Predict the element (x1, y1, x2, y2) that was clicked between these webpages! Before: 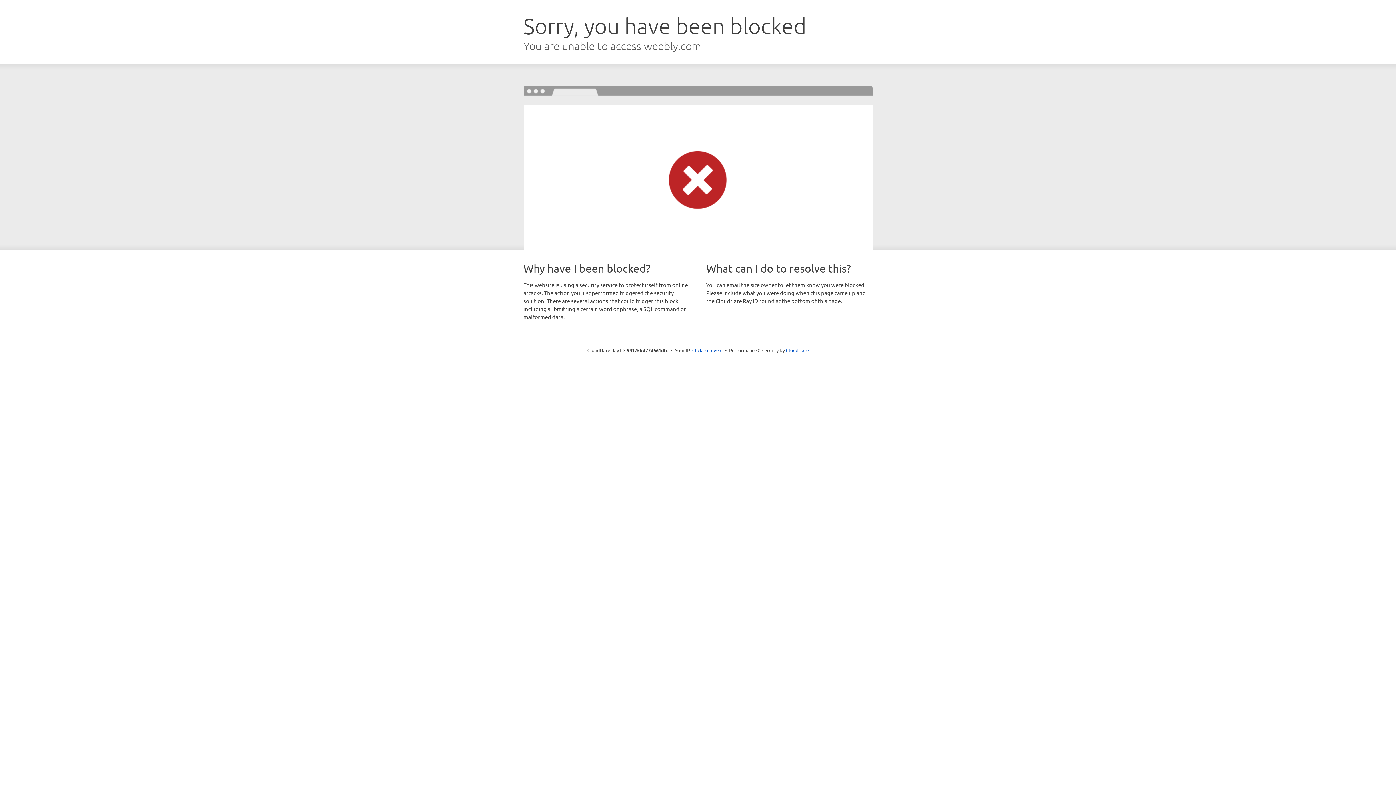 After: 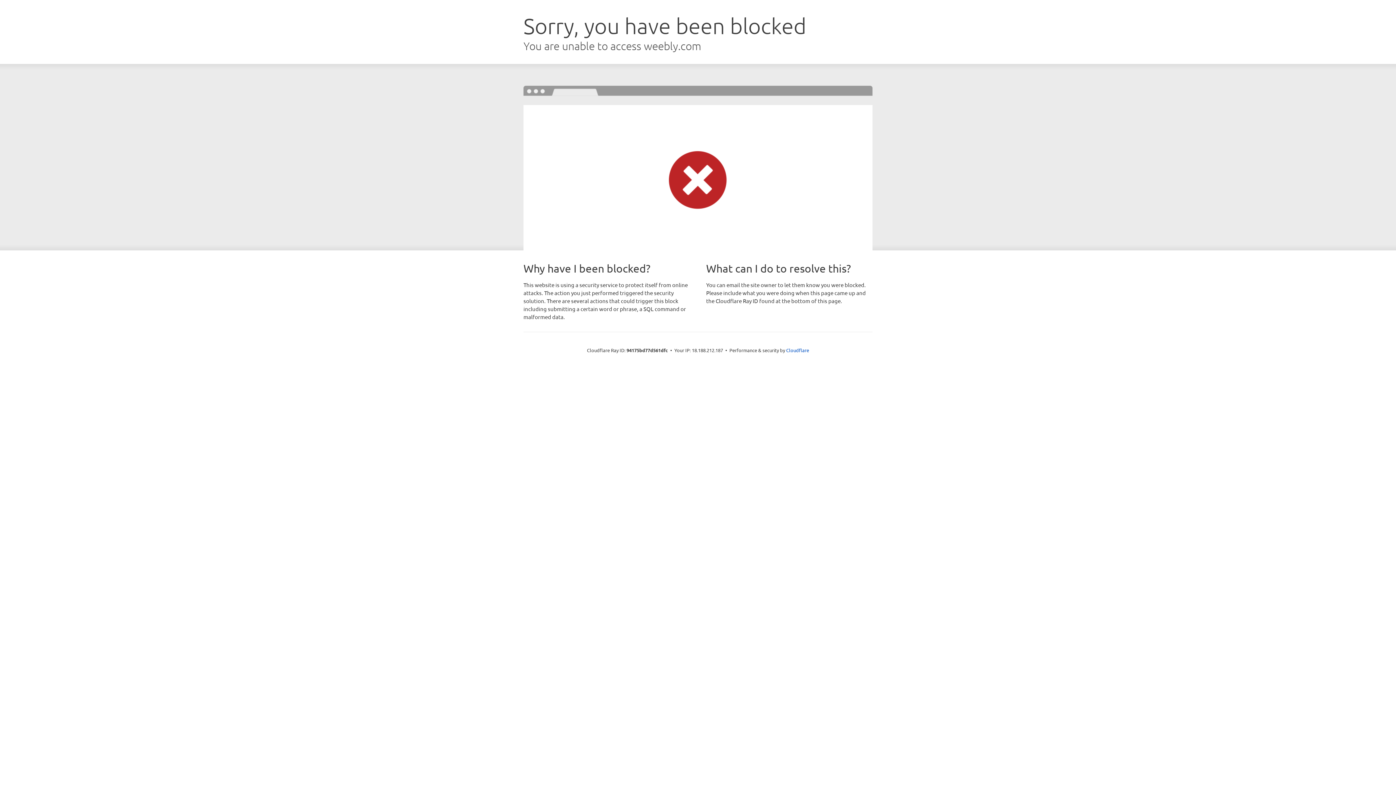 Action: label: Click to reveal bbox: (692, 346, 722, 353)